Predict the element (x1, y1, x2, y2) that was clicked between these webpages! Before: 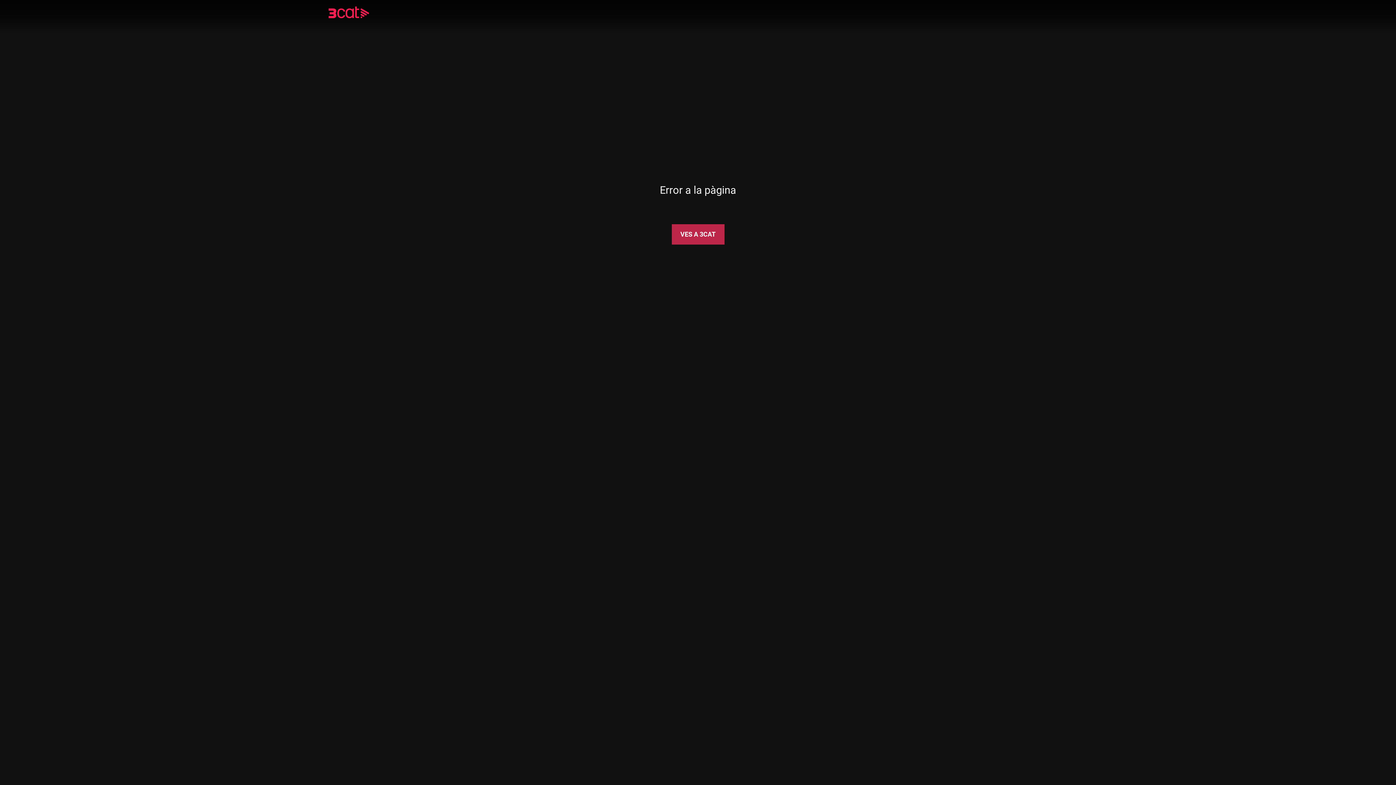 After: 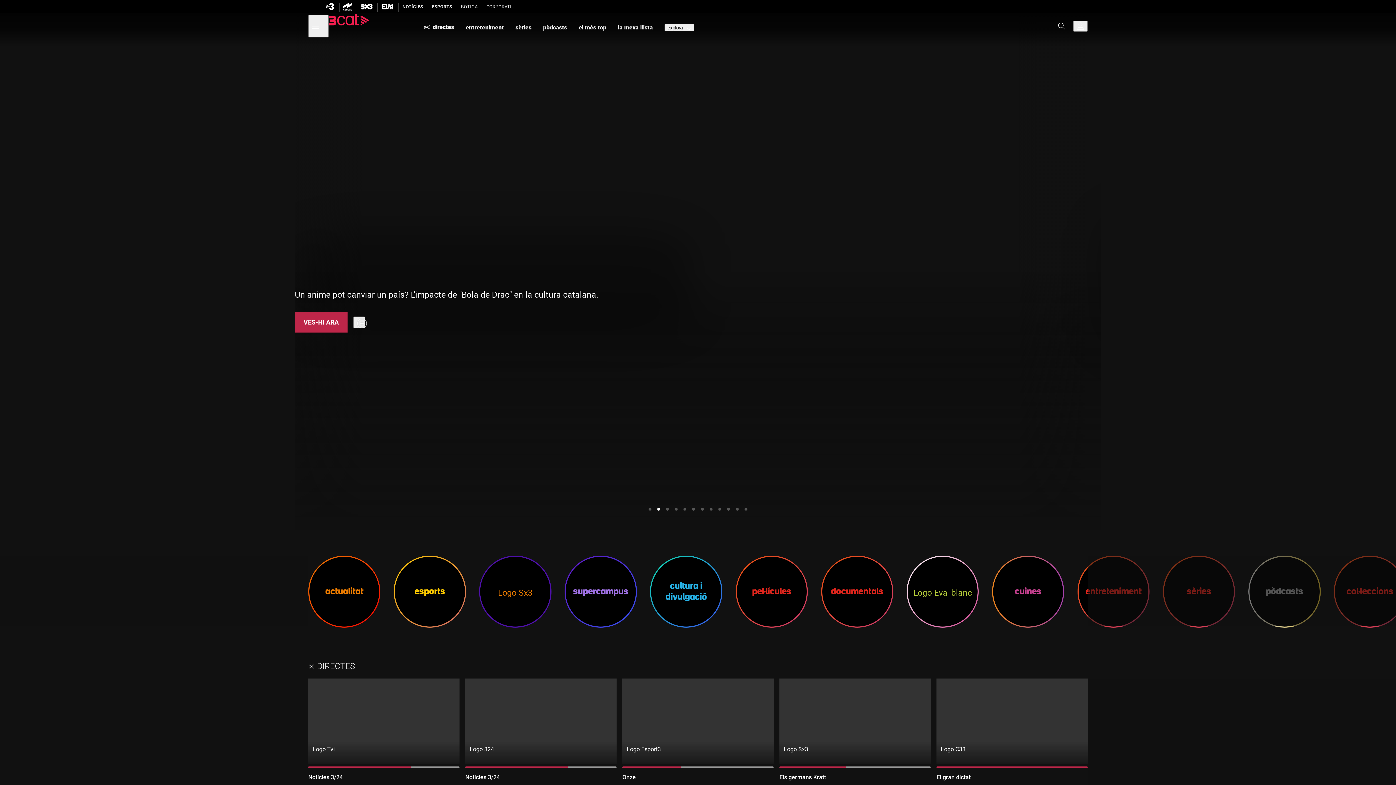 Action: bbox: (671, 224, 724, 244) label: VES A 3CAT